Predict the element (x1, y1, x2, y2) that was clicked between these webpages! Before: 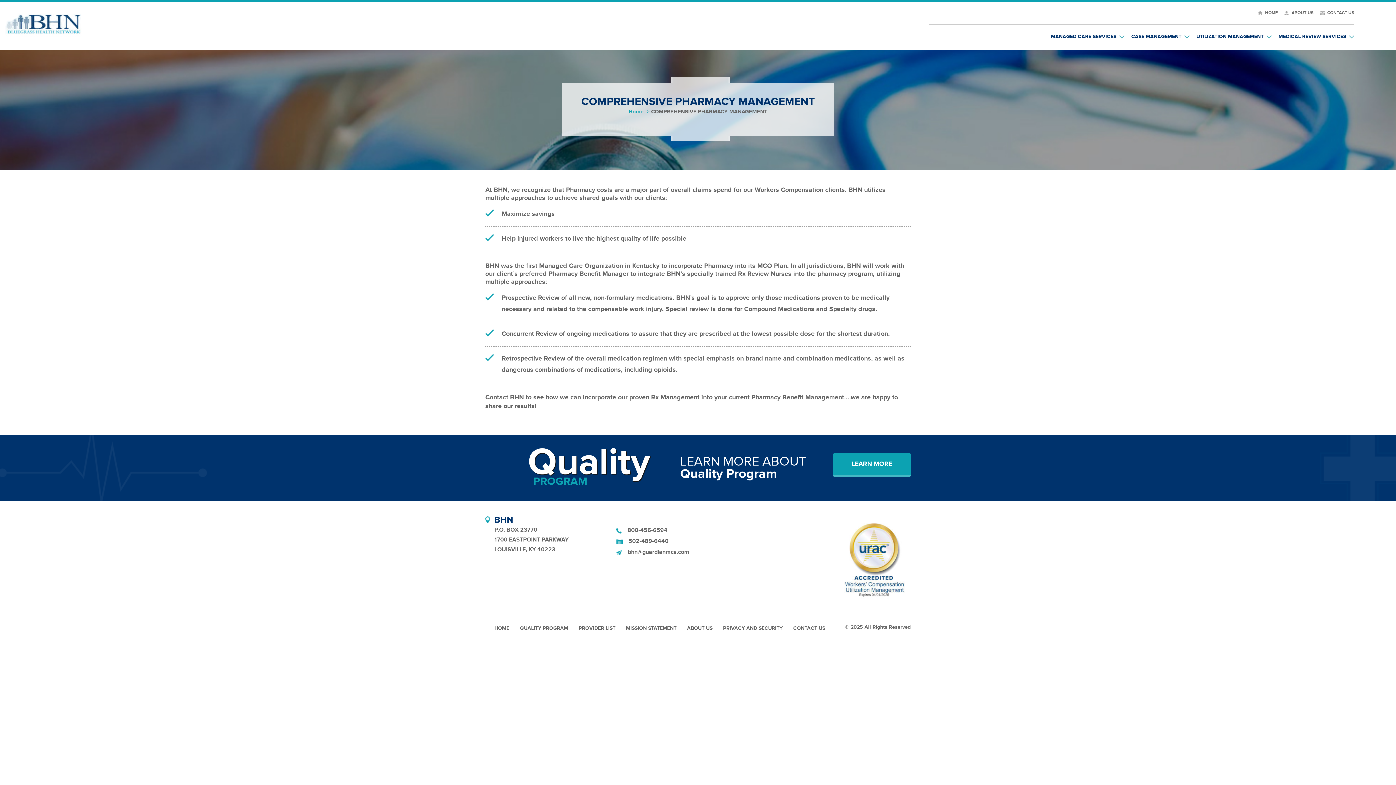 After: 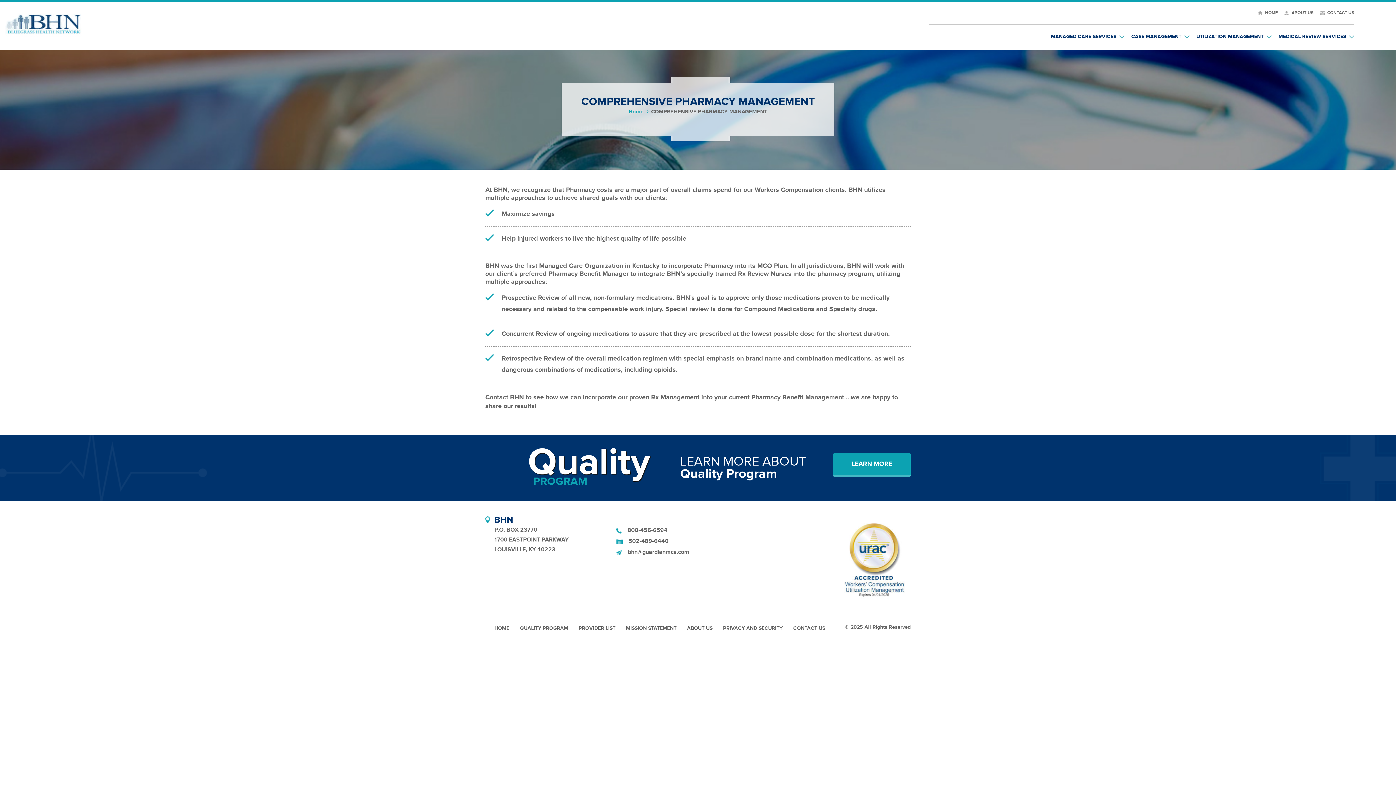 Action: label: MEDICAL REVIEW SERVICES bbox: (1278, 33, 1346, 39)